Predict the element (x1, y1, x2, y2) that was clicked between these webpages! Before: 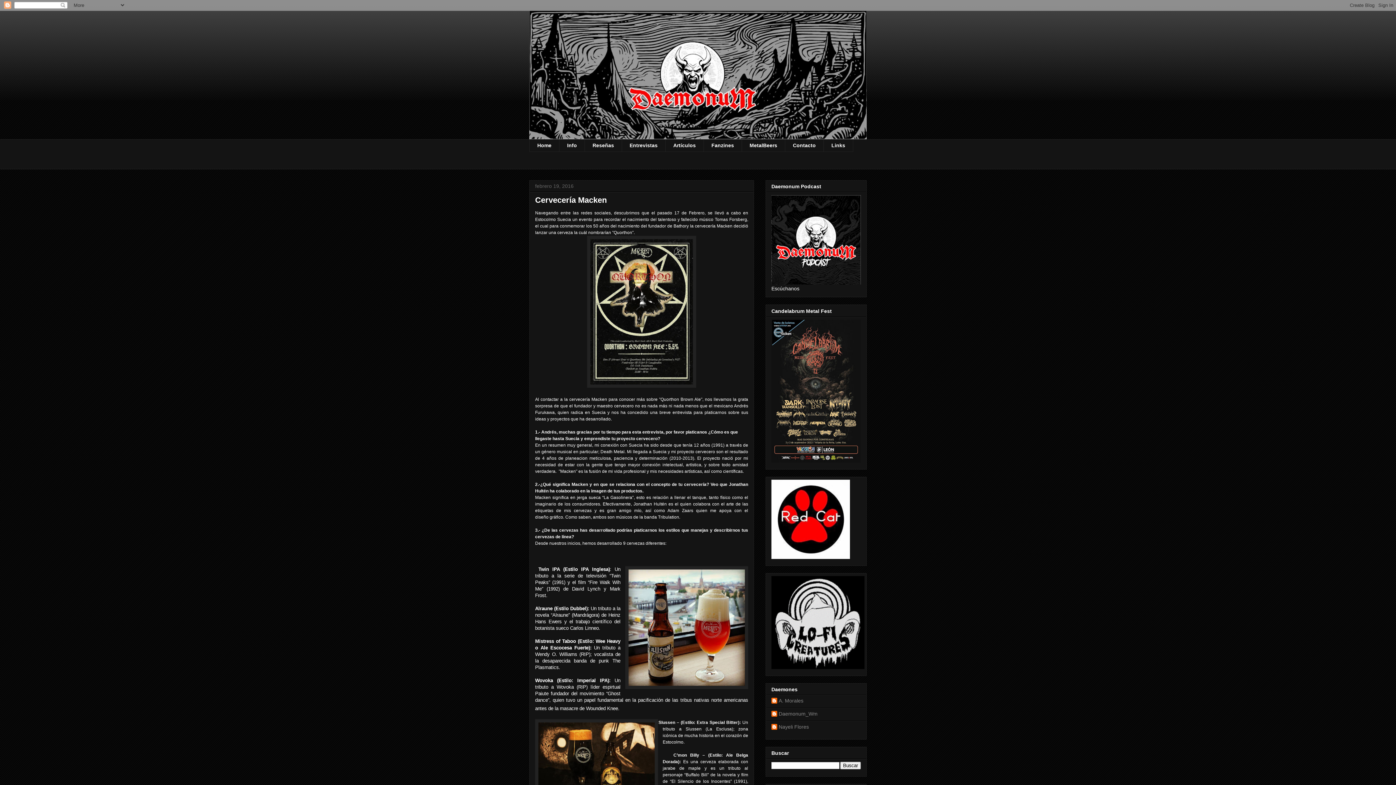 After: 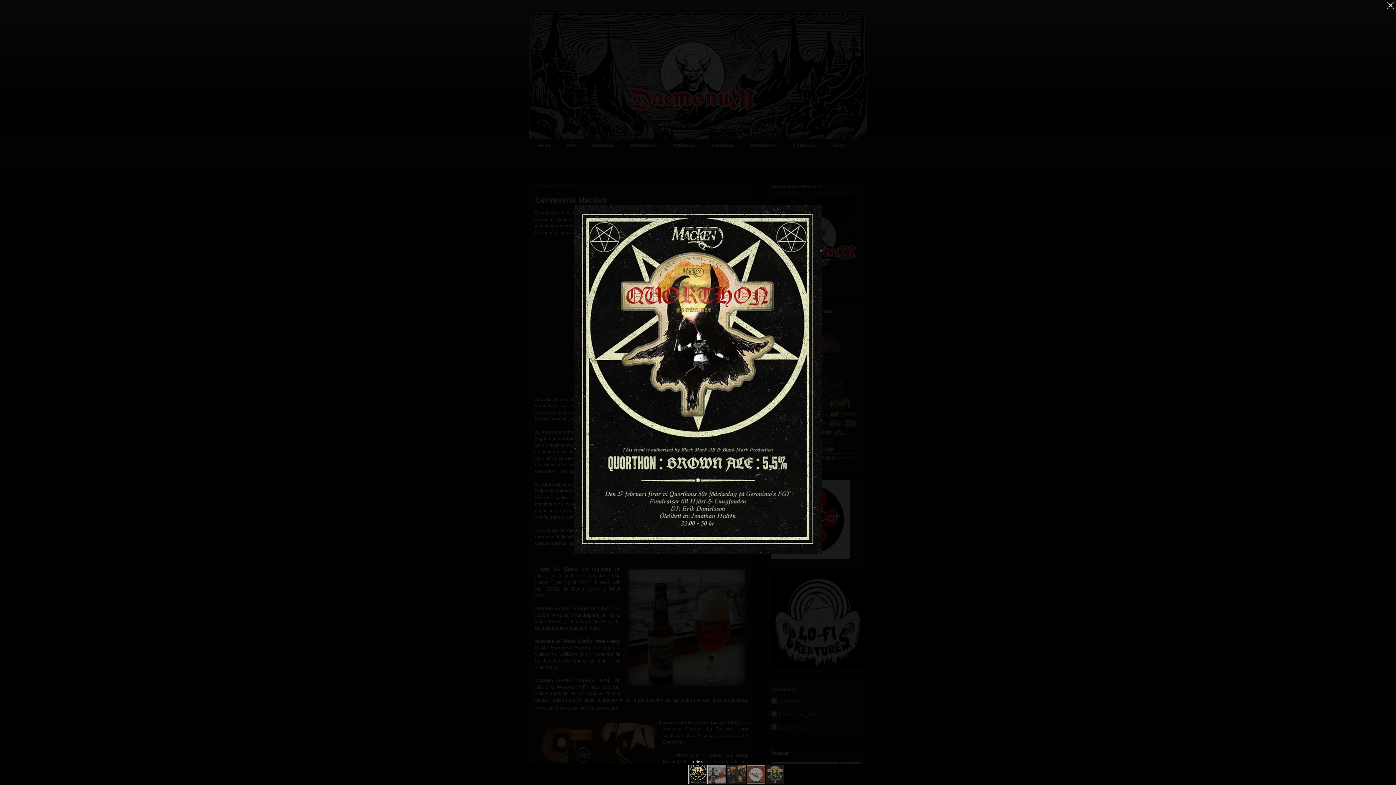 Action: bbox: (587, 383, 696, 389)